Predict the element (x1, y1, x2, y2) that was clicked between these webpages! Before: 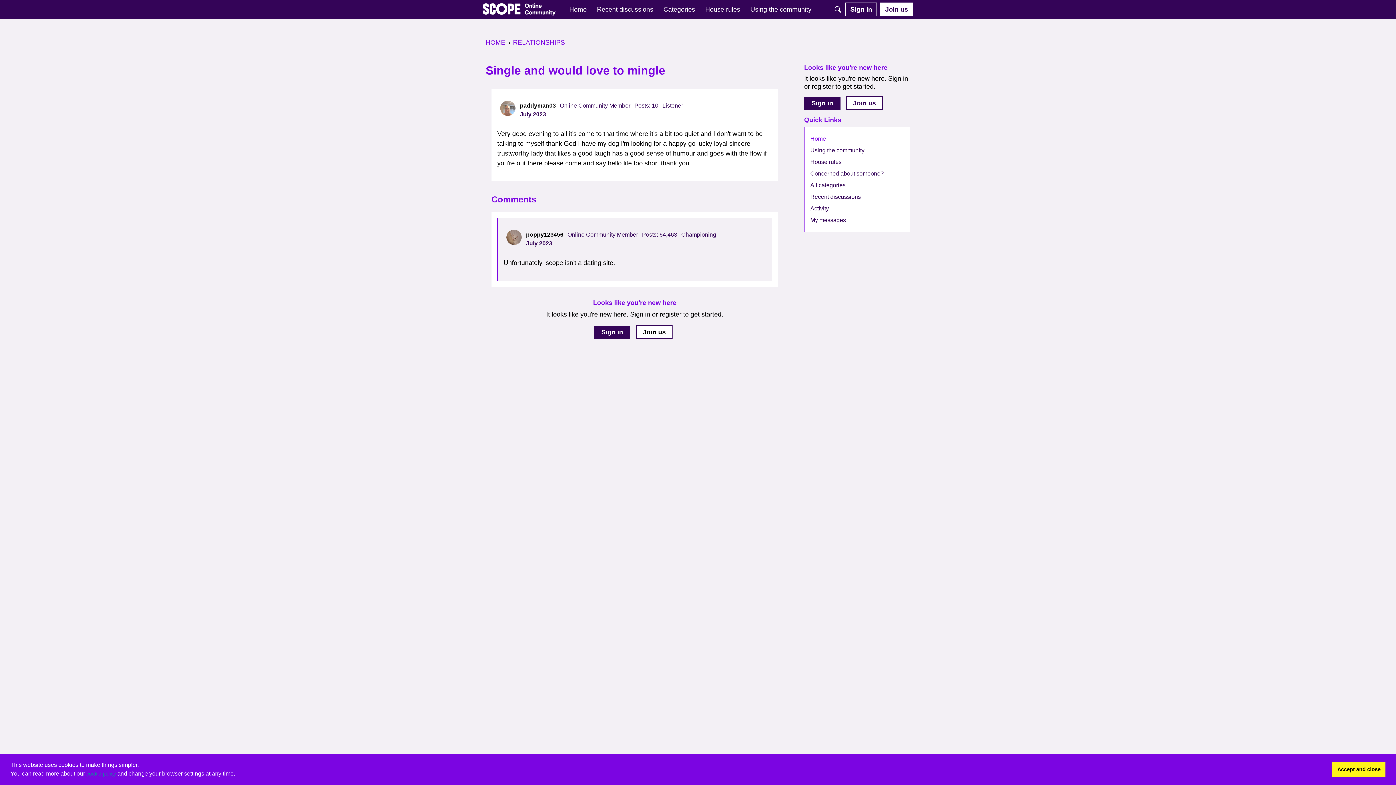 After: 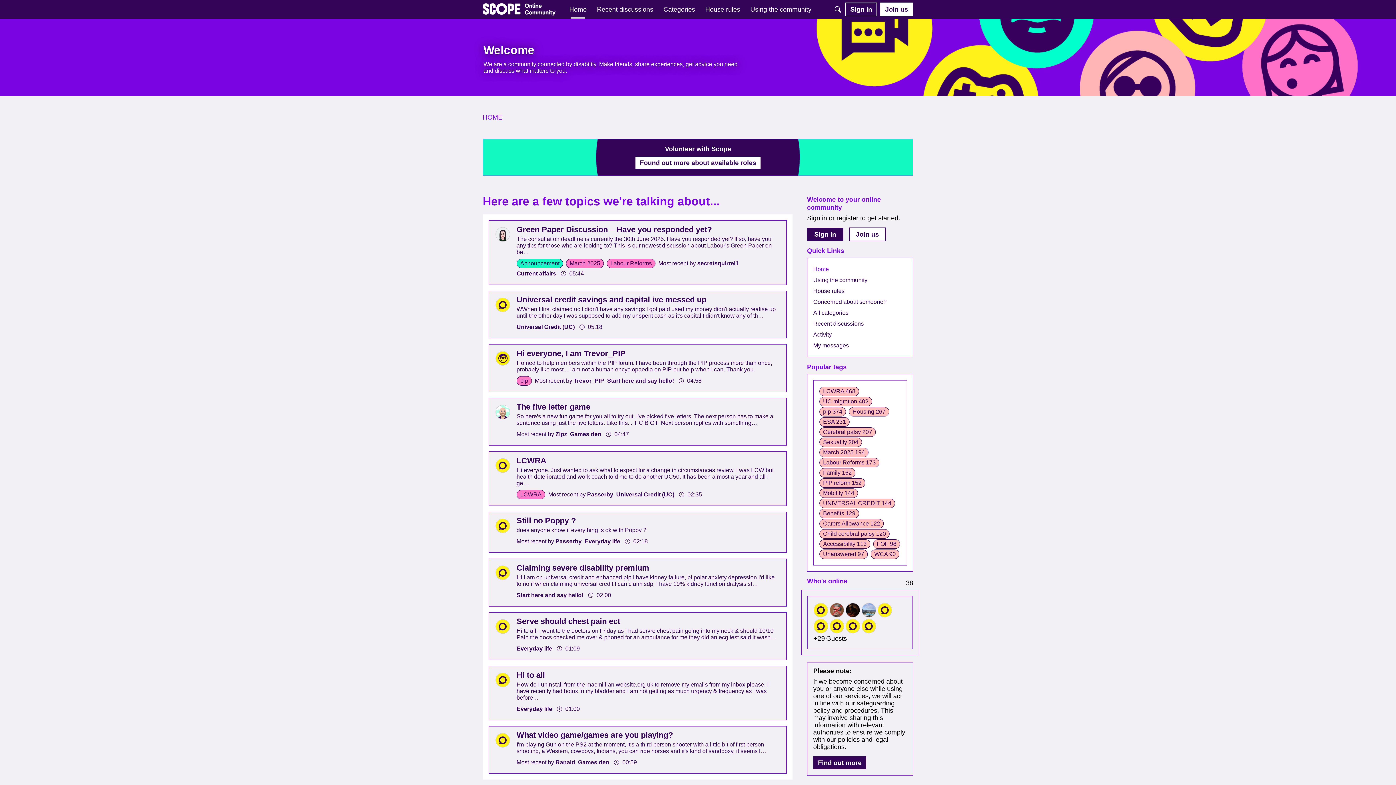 Action: bbox: (482, 3, 555, 15)